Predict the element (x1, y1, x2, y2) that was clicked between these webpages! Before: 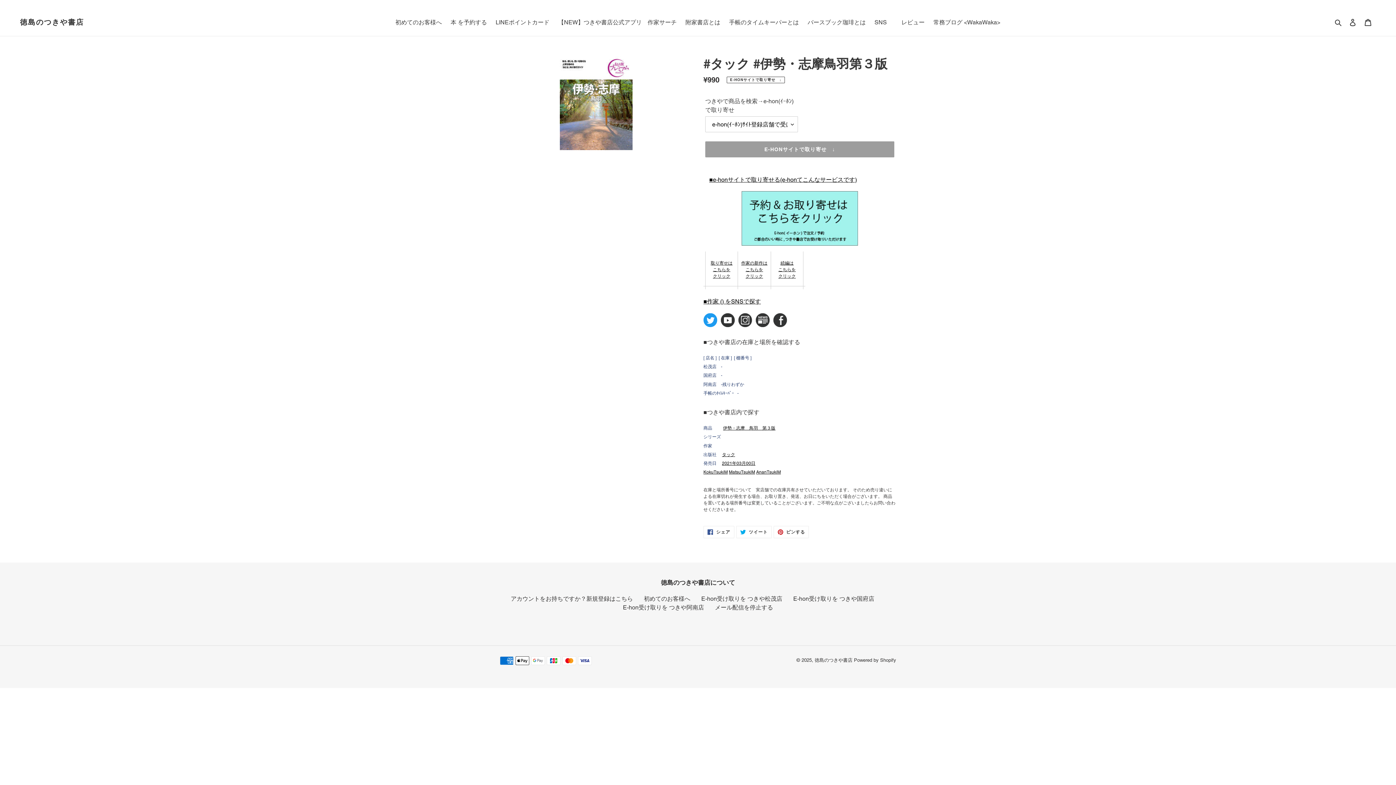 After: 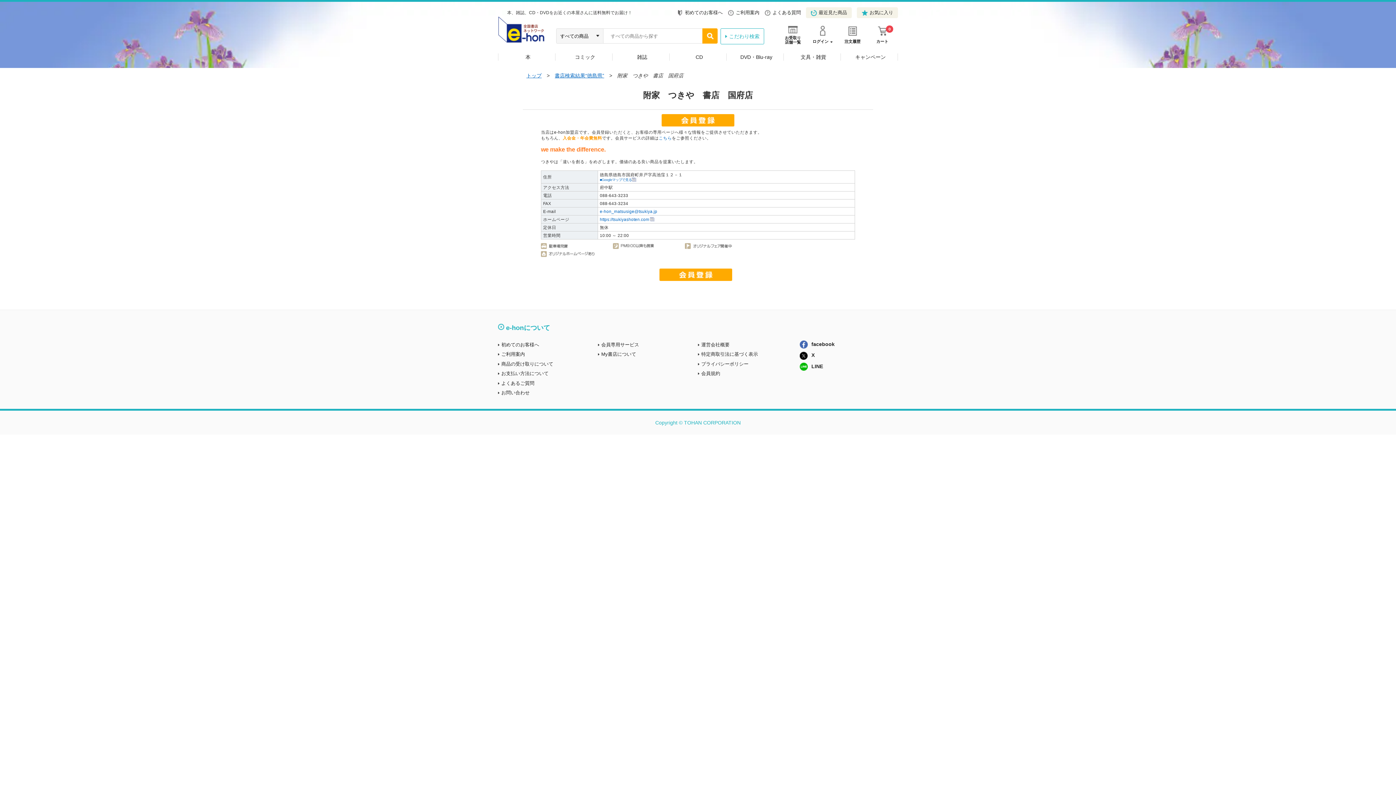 Action: label: E-hon受け取りを つきや国府店 bbox: (793, 595, 874, 602)